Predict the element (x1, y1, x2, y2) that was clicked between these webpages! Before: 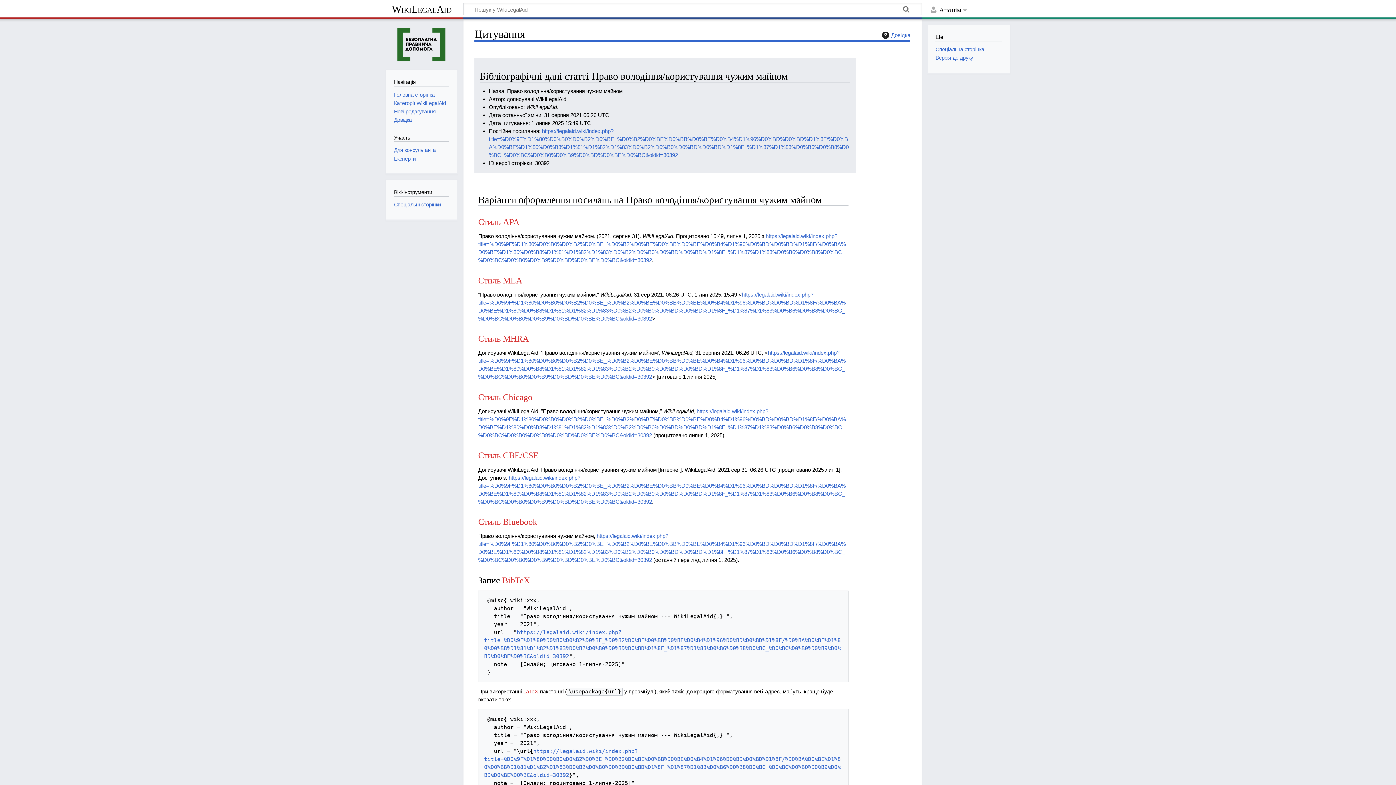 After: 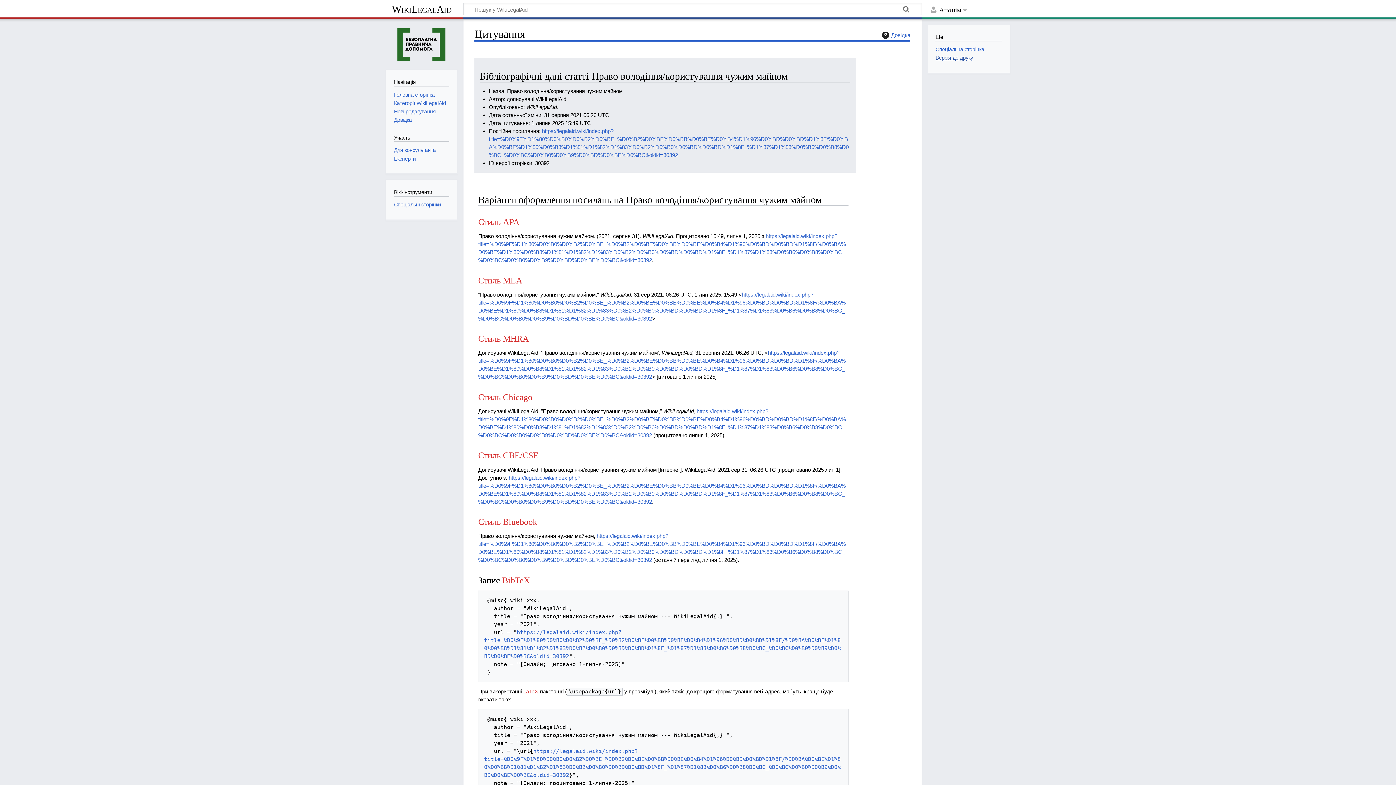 Action: label: Версія до друку bbox: (935, 55, 973, 60)